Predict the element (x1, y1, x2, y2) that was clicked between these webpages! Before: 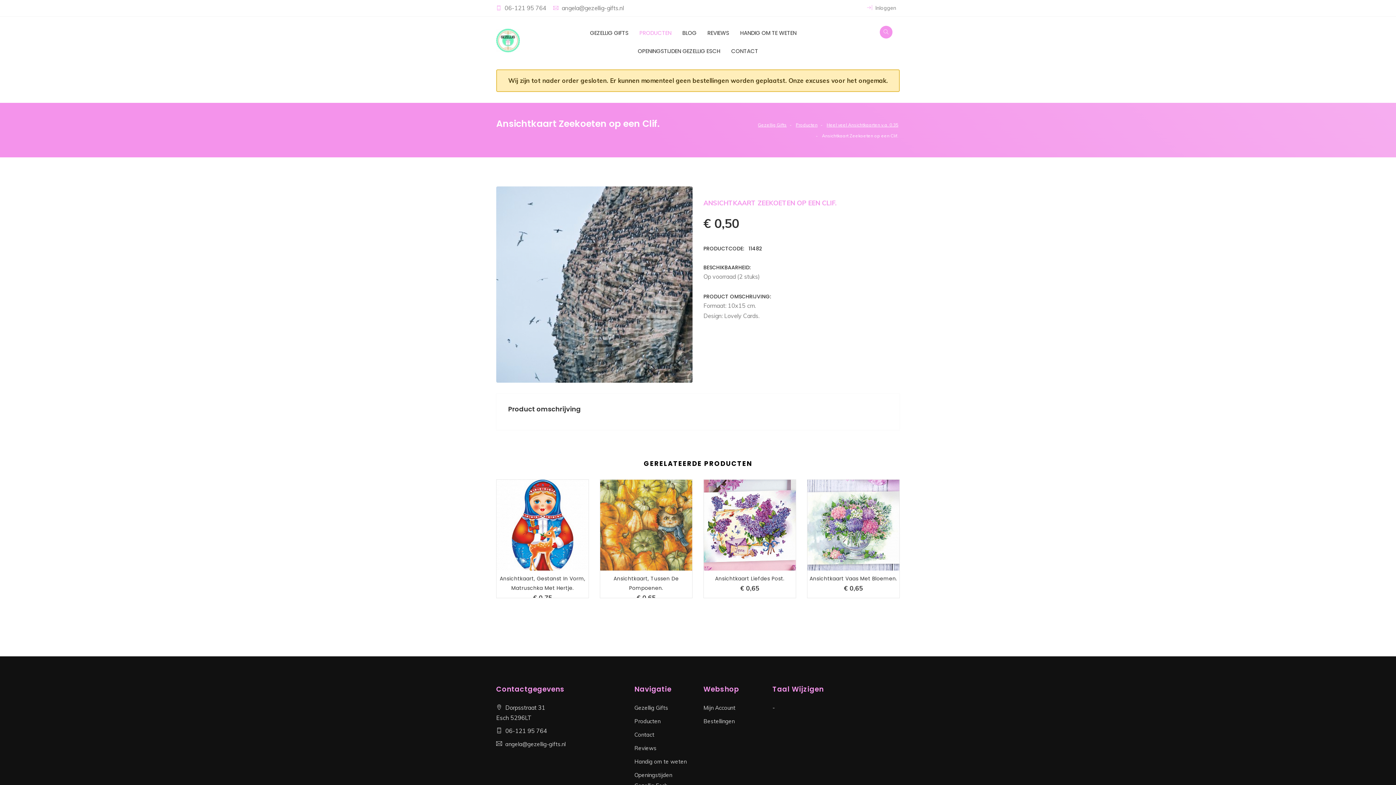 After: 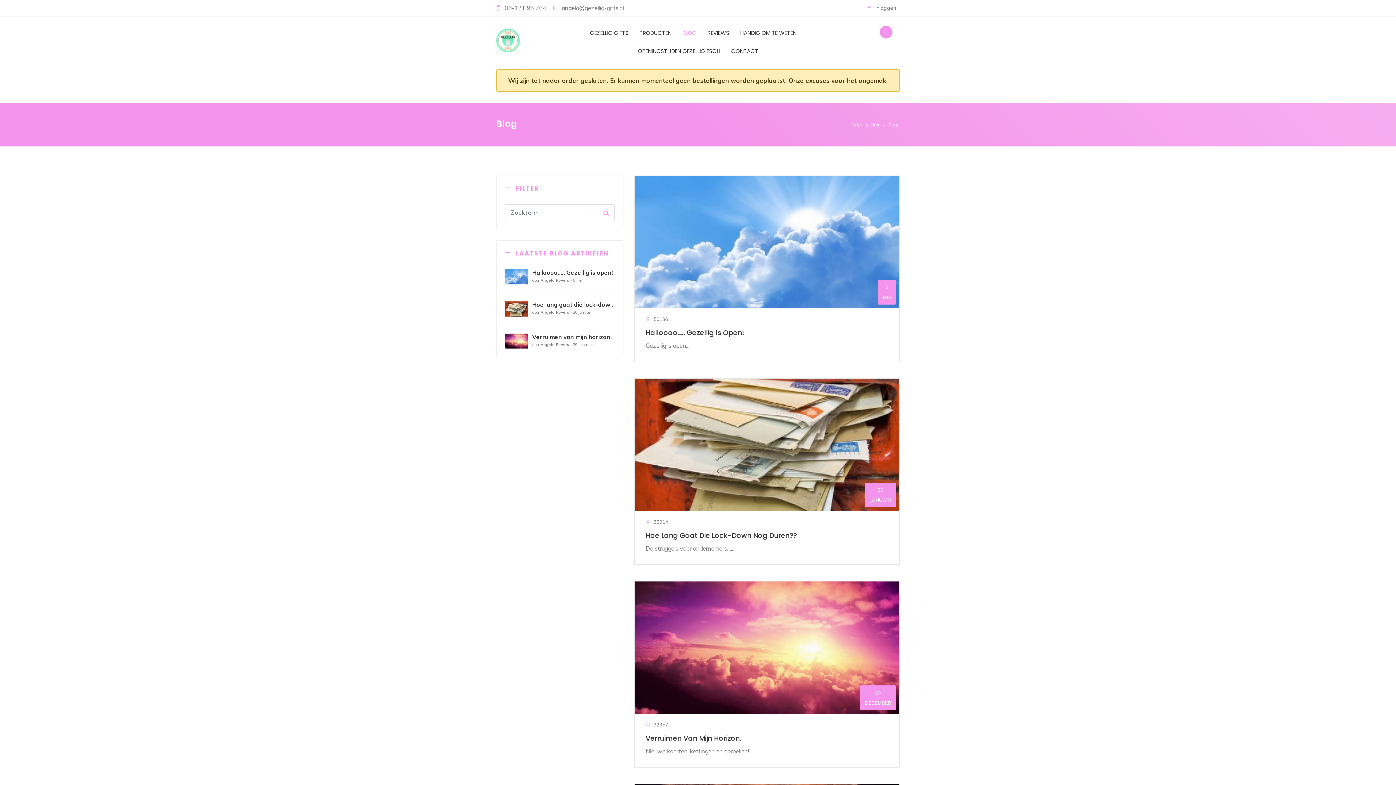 Action: label: BLOG bbox: (682, 24, 696, 42)